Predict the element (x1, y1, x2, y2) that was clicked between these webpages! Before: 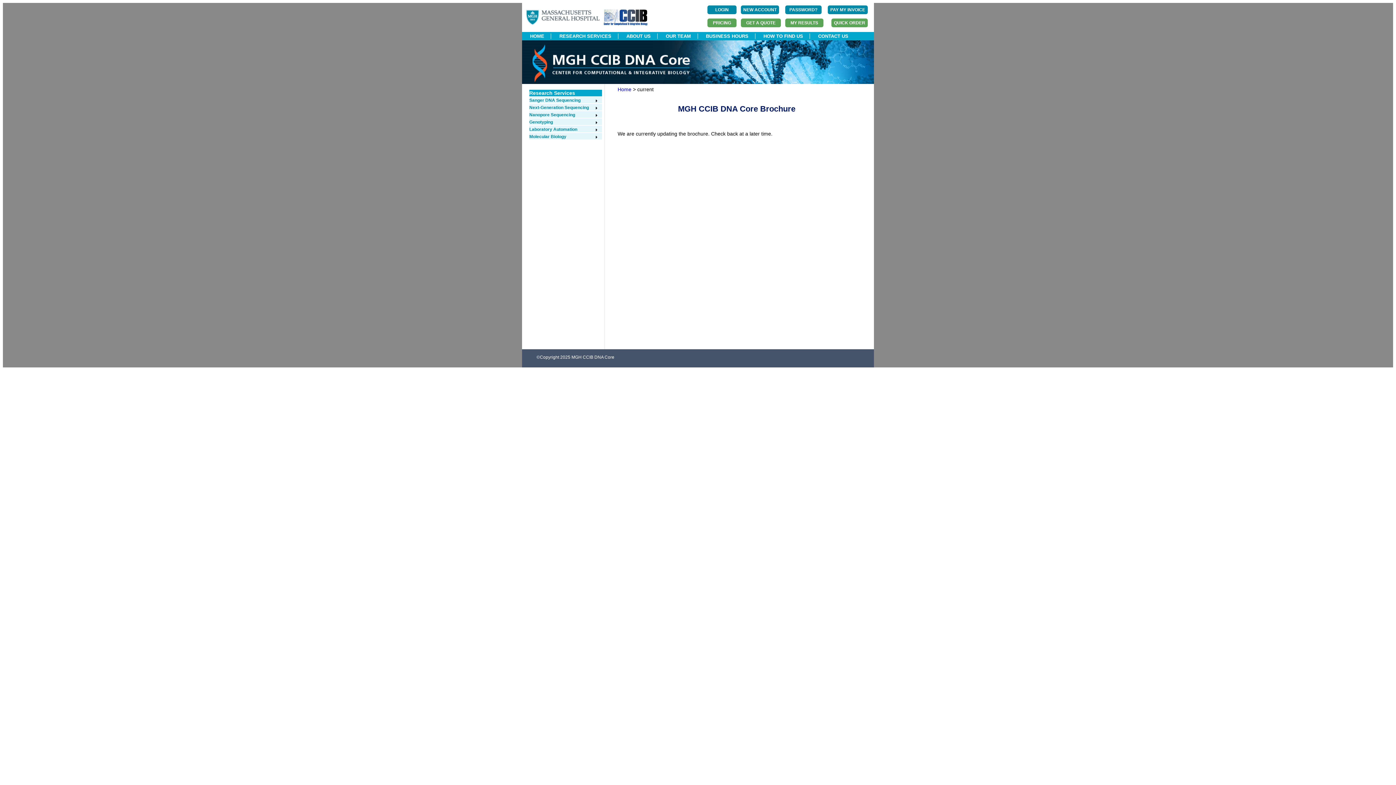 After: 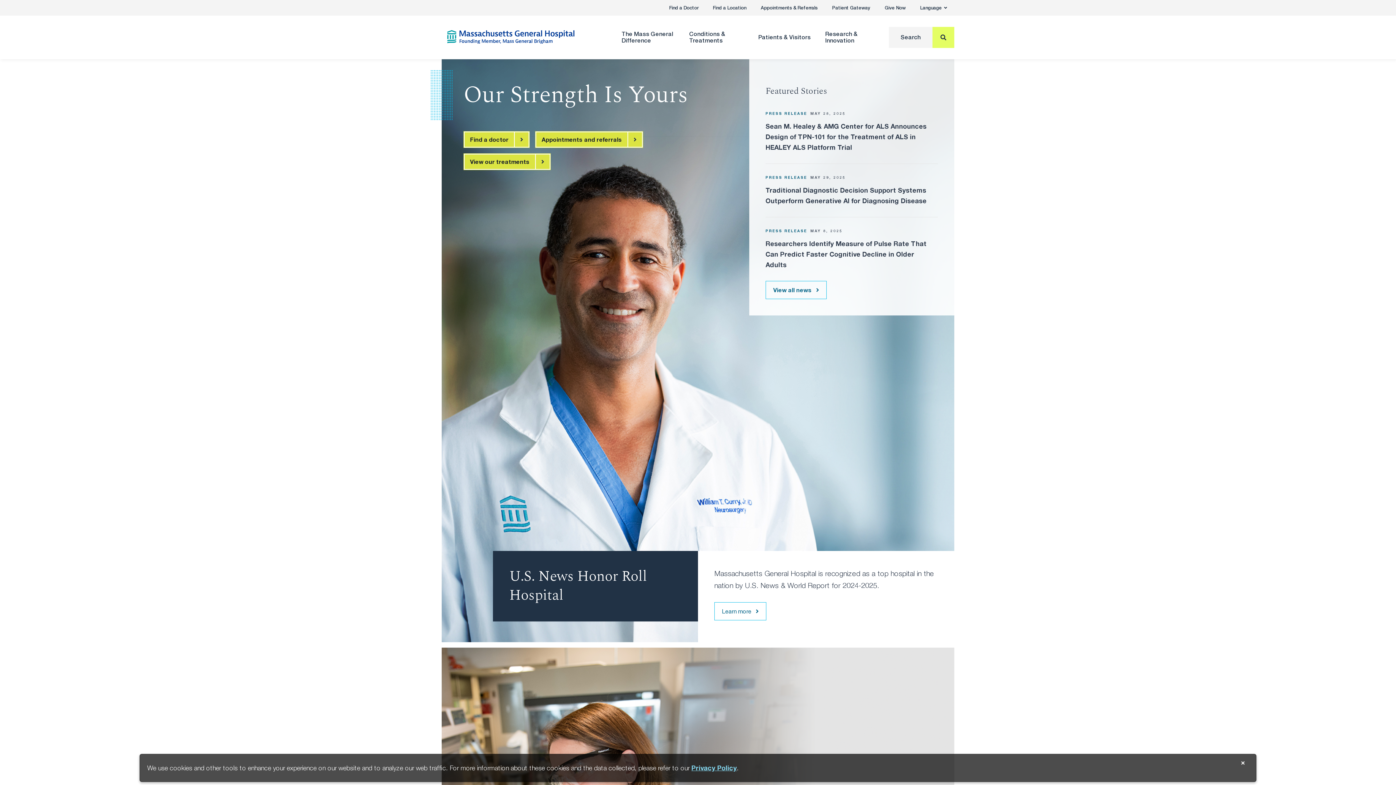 Action: bbox: (525, 20, 601, 26) label:  